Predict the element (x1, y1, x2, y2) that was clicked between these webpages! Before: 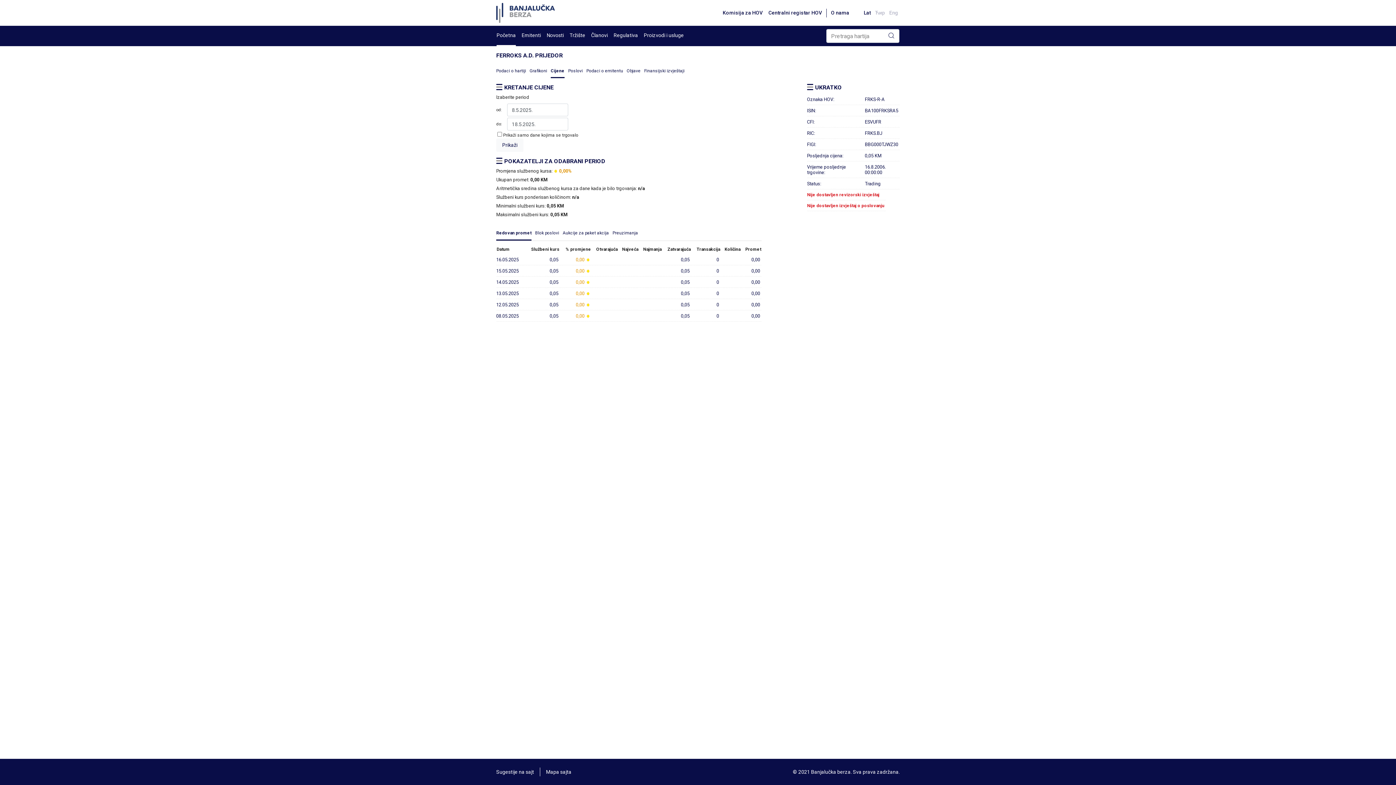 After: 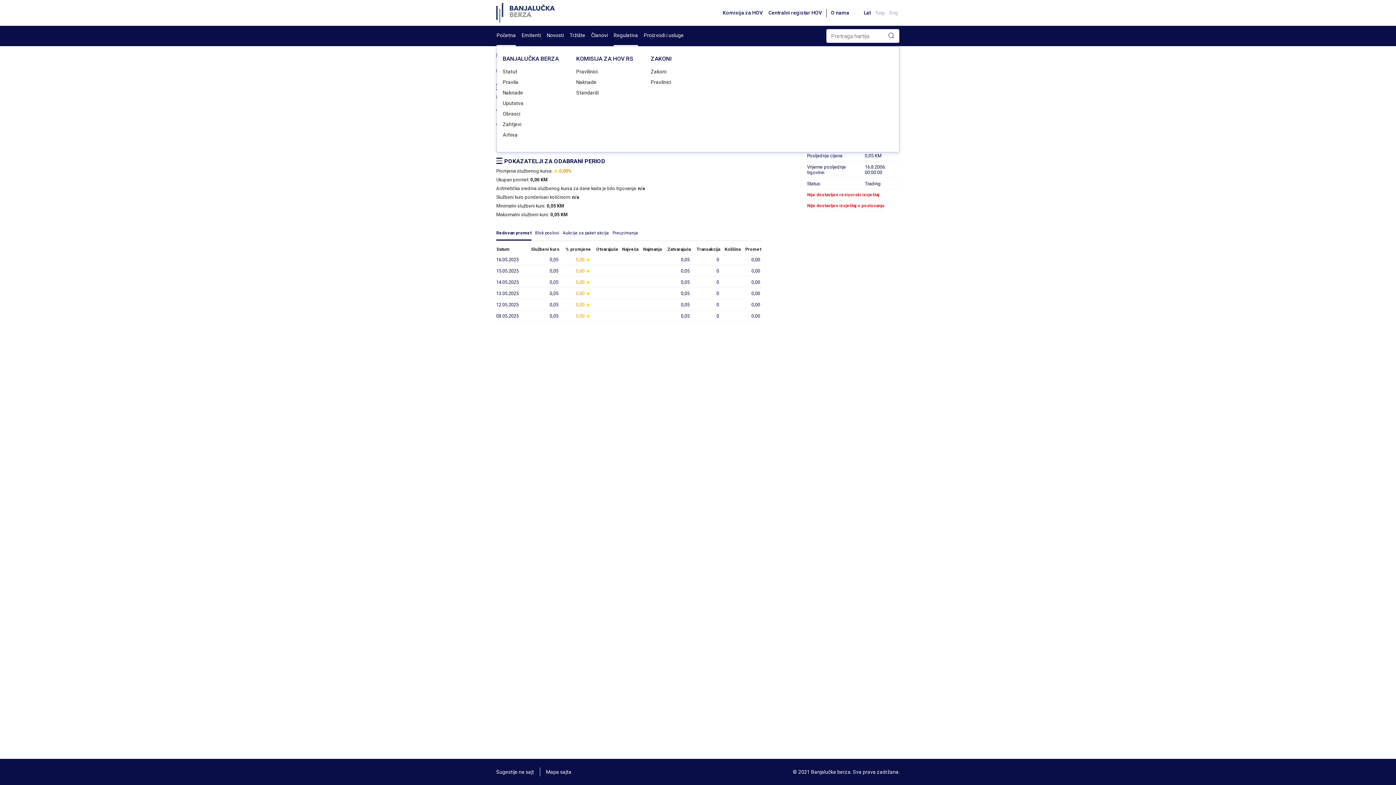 Action: bbox: (613, 25, 638, 46) label: Regulativa